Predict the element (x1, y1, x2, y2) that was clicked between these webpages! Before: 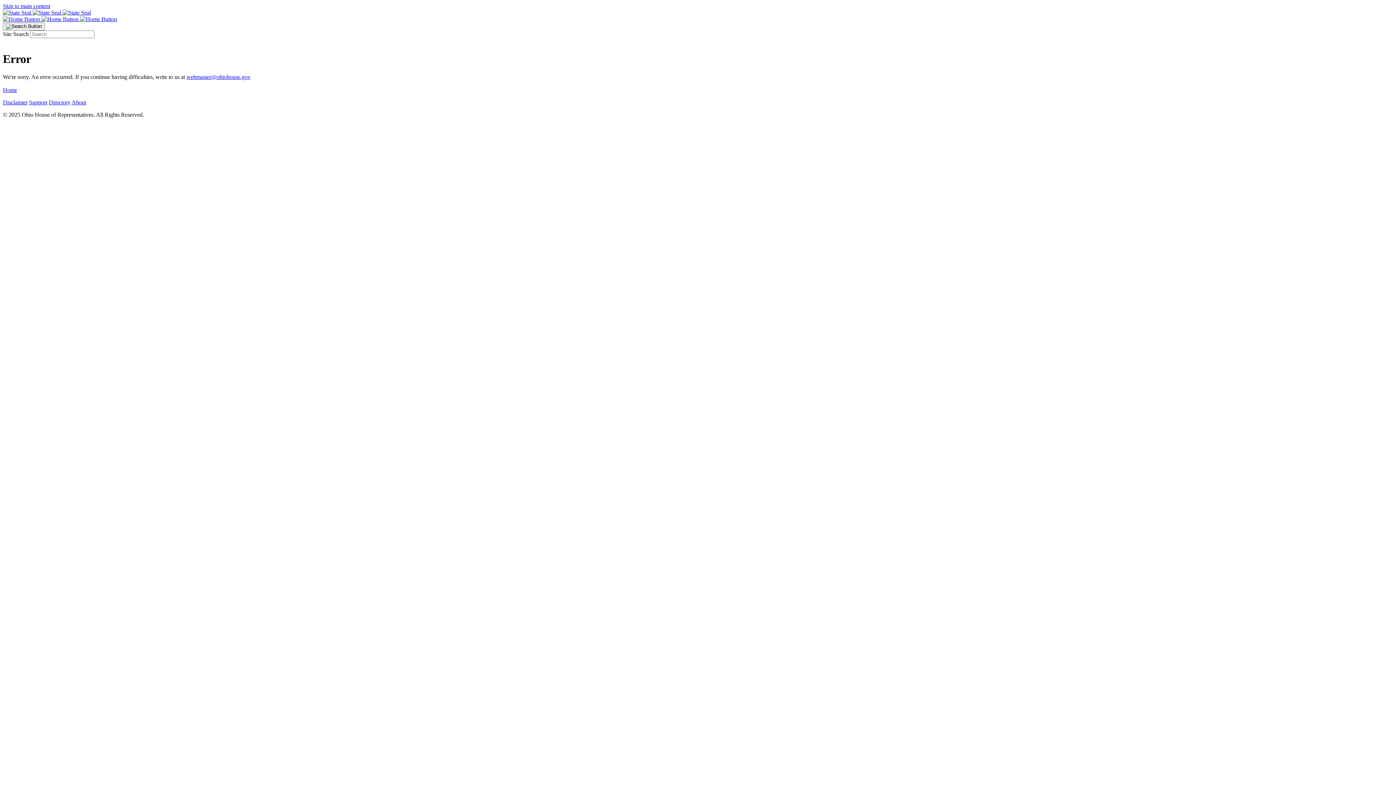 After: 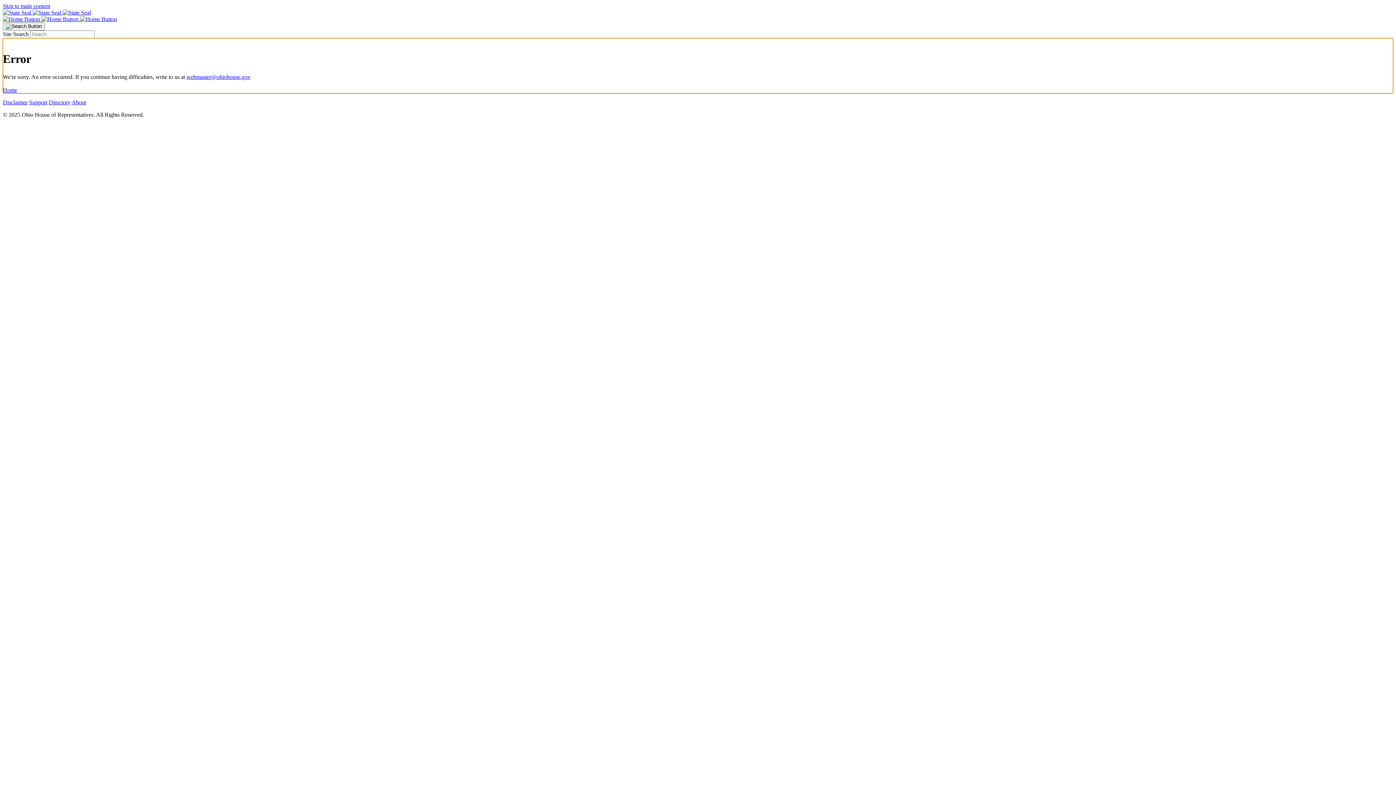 Action: label: Skip to main content bbox: (2, 2, 50, 9)